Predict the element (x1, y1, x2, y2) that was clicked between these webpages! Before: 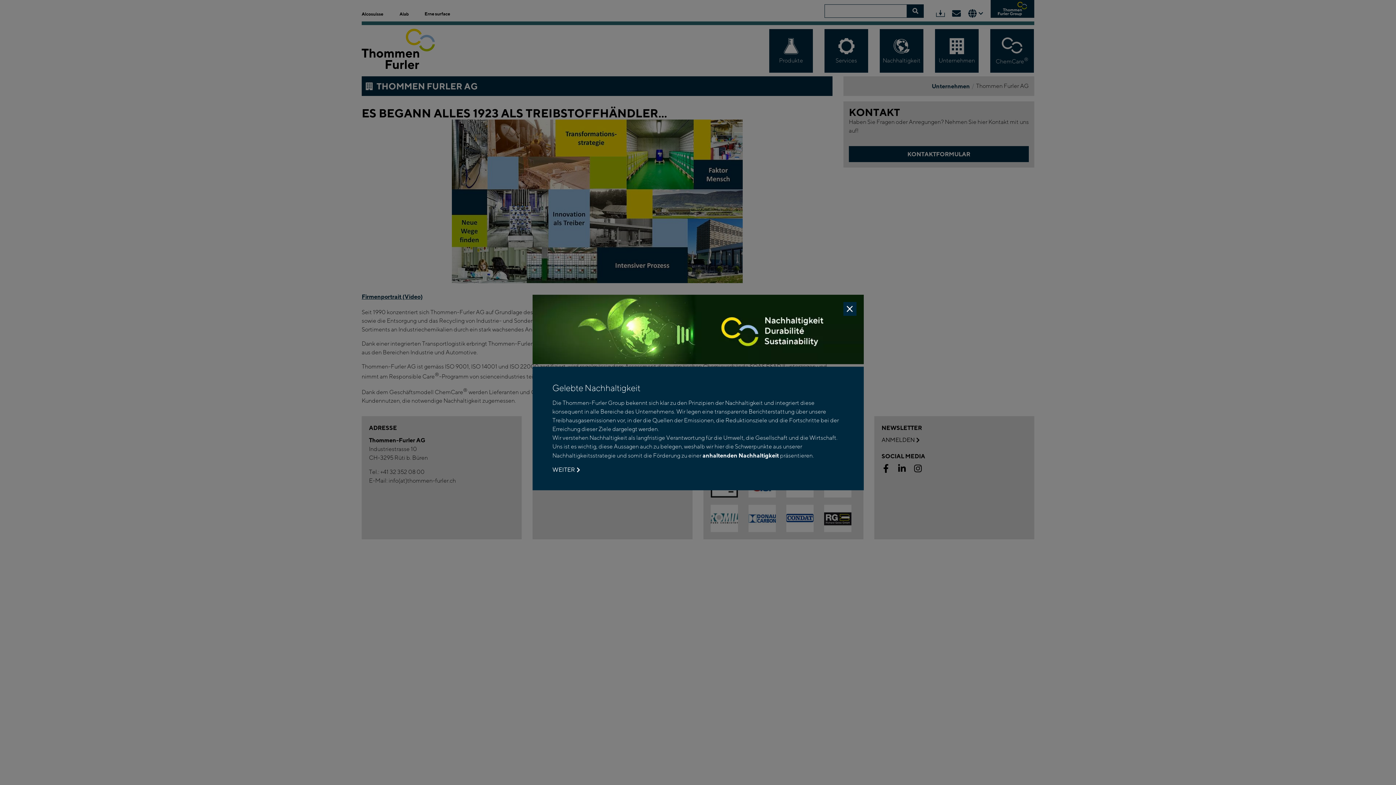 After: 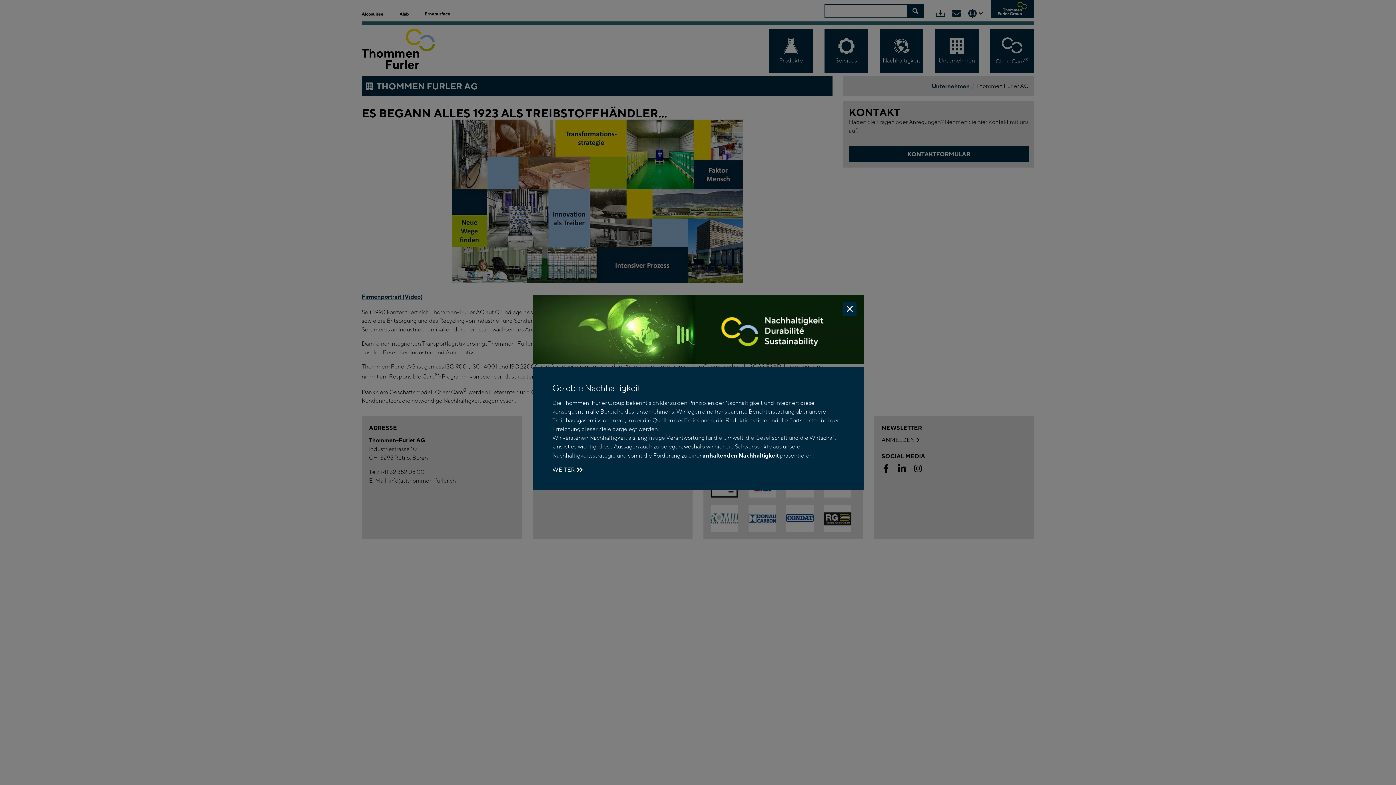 Action: label: WEITER bbox: (552, 465, 579, 474)